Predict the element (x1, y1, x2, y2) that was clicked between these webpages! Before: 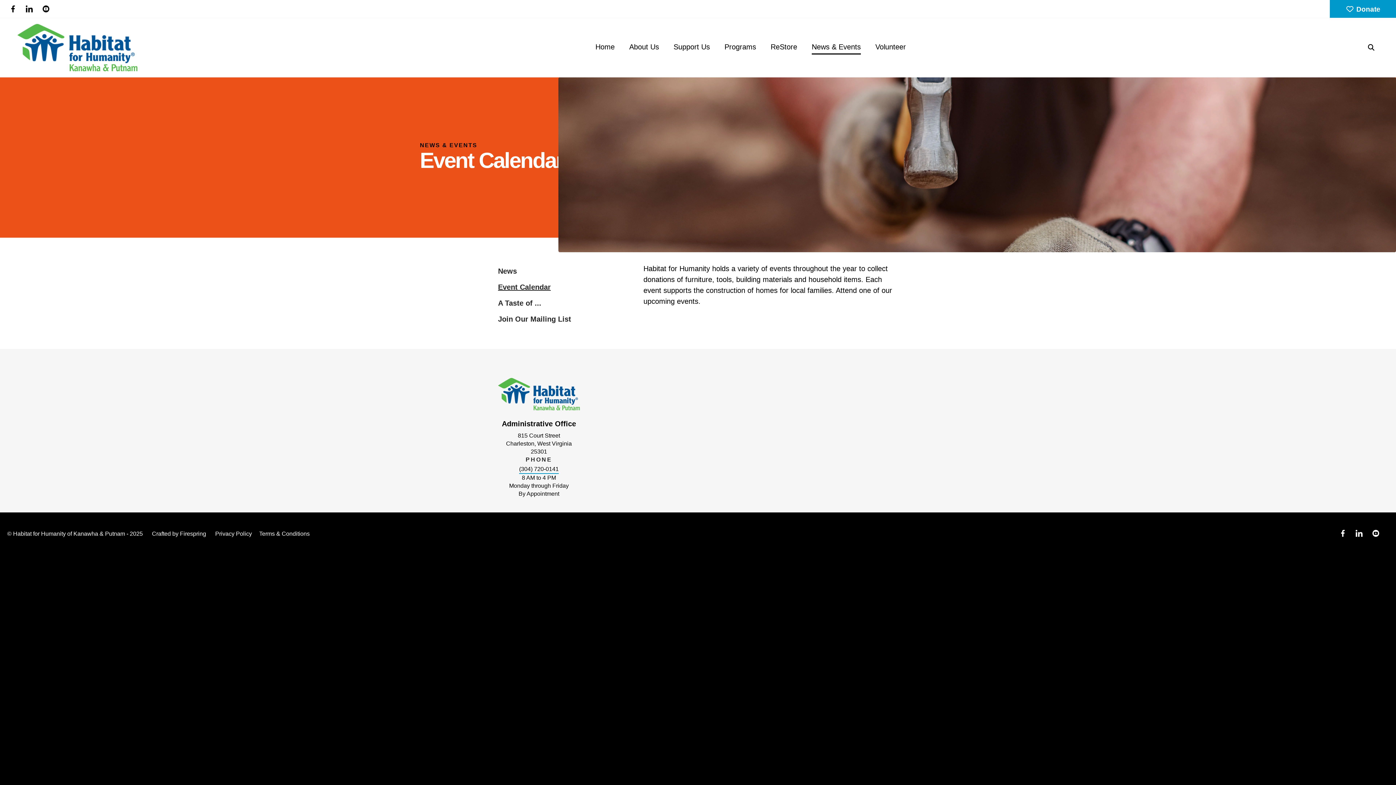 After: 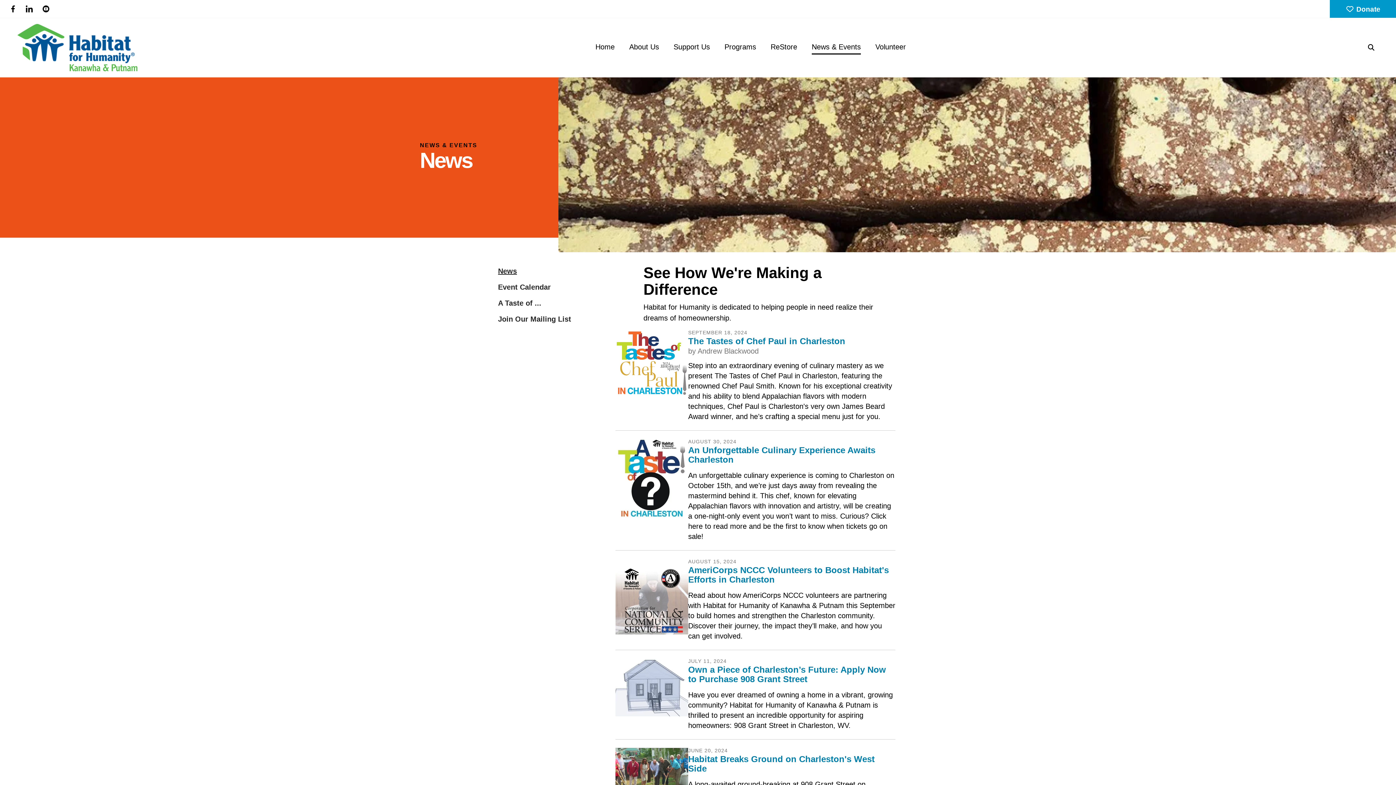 Action: label: News & Events bbox: (811, 40, 861, 53)